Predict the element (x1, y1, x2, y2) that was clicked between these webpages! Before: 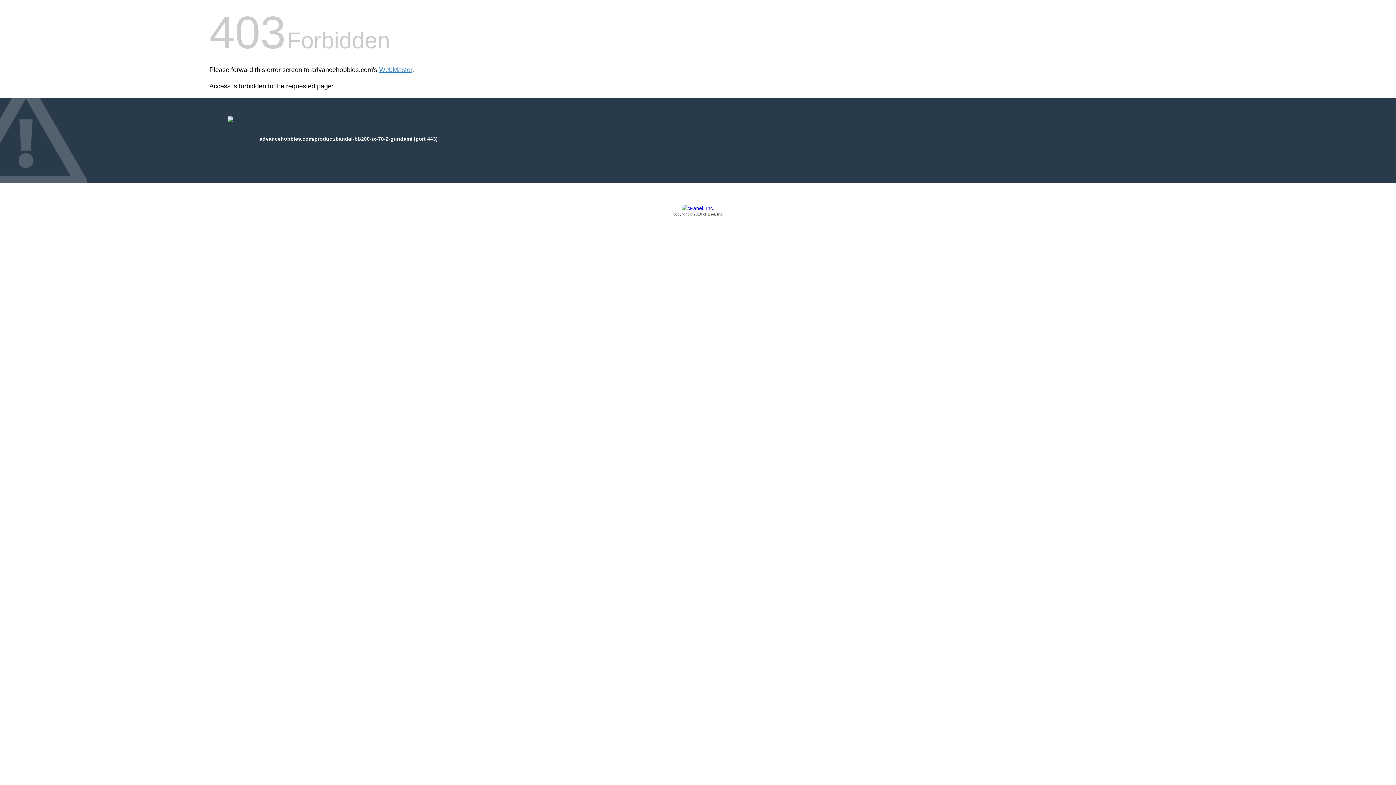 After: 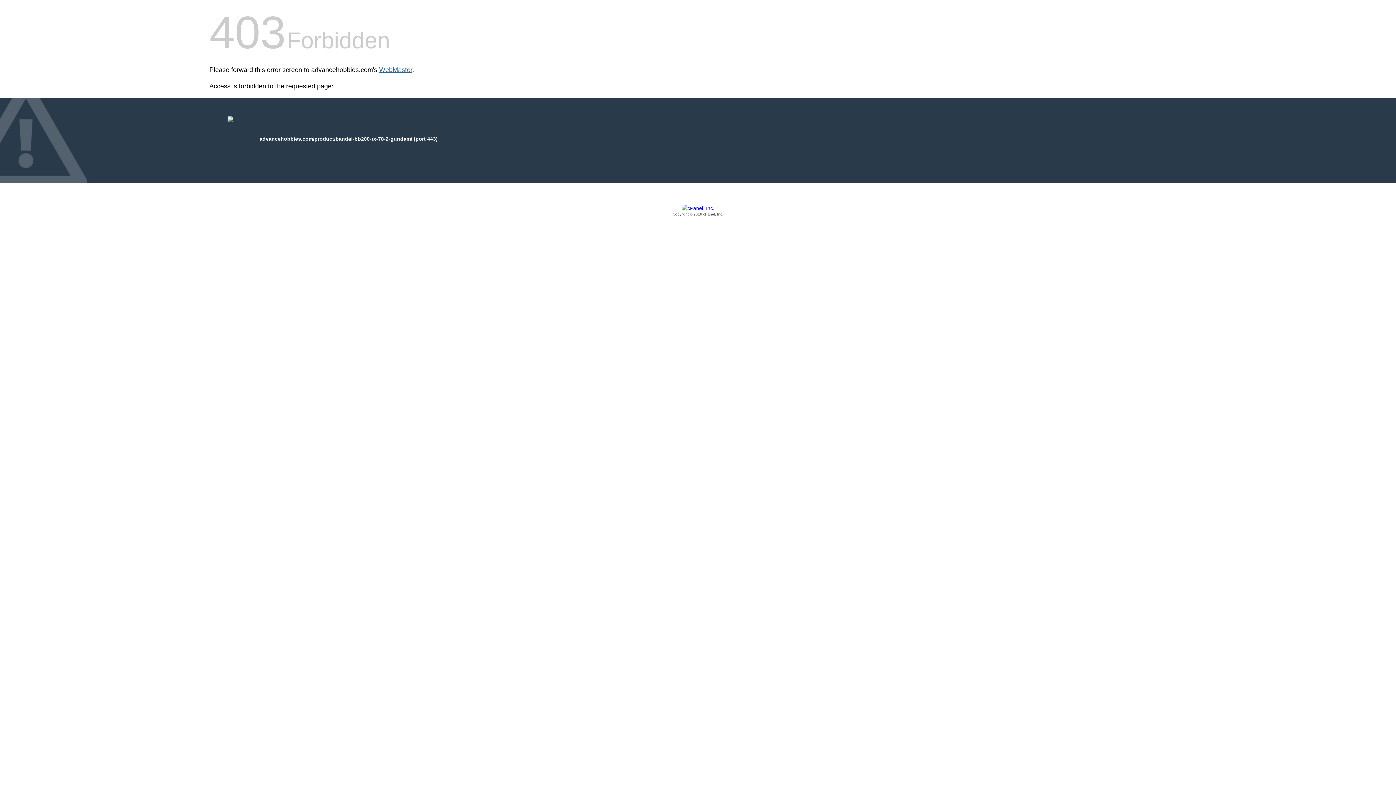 Action: bbox: (379, 66, 412, 73) label: WebMaster